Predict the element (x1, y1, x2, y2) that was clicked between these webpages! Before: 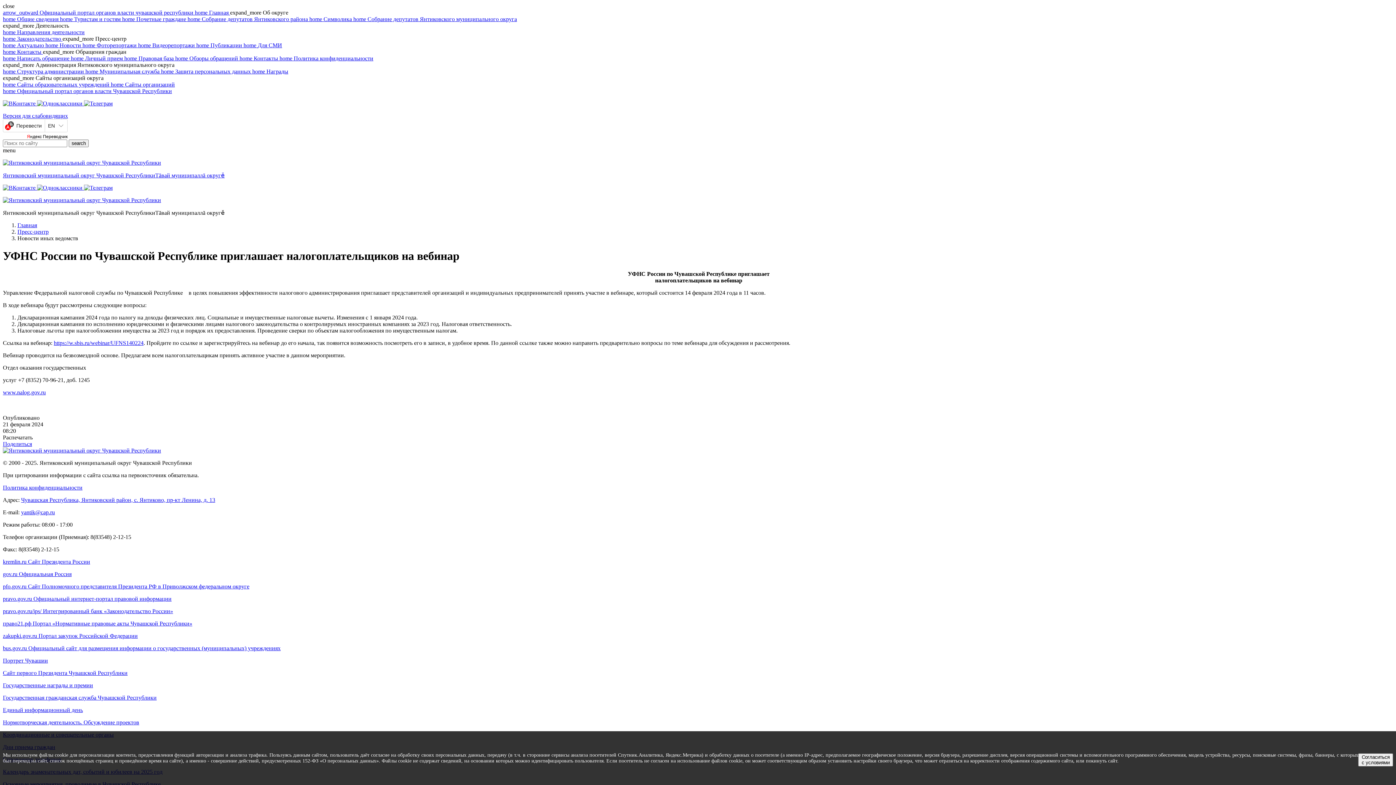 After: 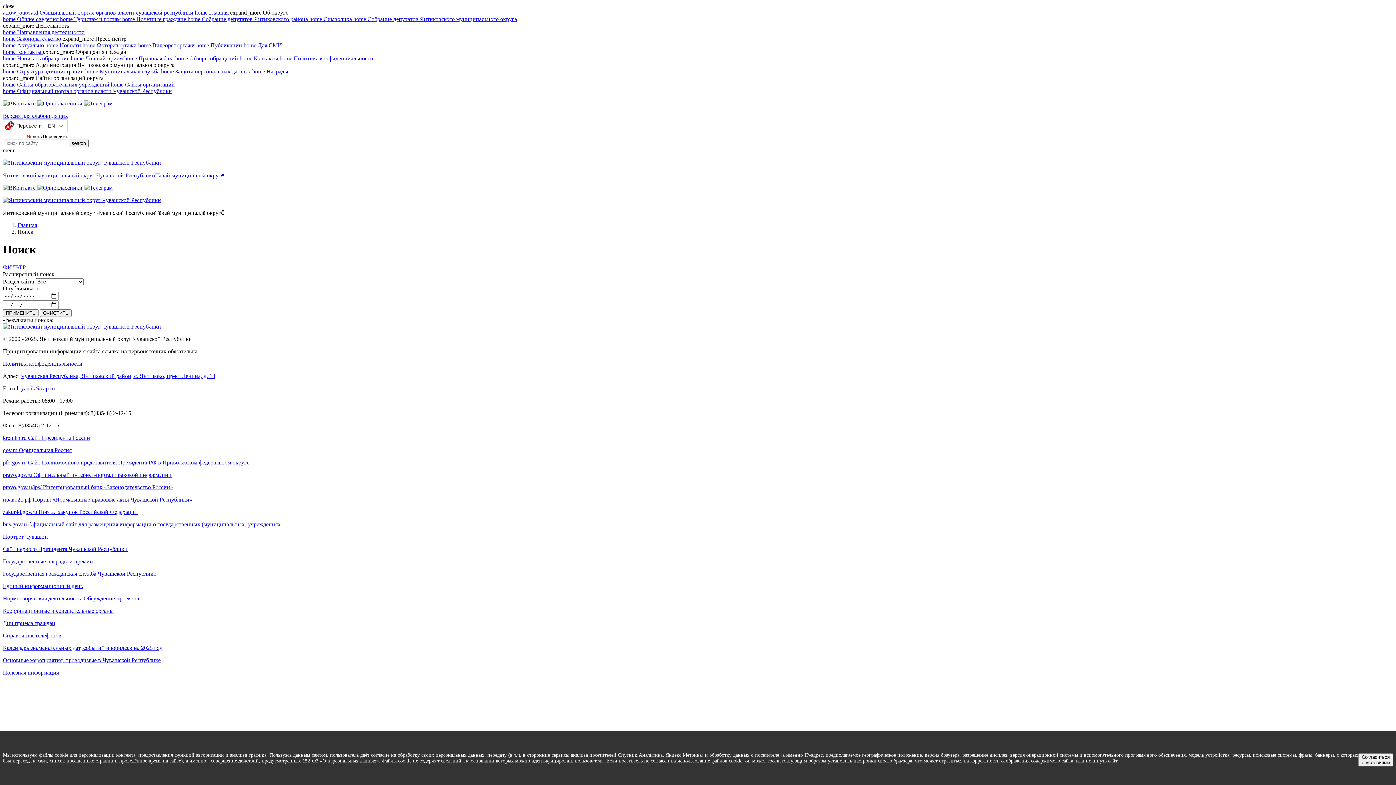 Action: label: search bbox: (68, 139, 88, 147)